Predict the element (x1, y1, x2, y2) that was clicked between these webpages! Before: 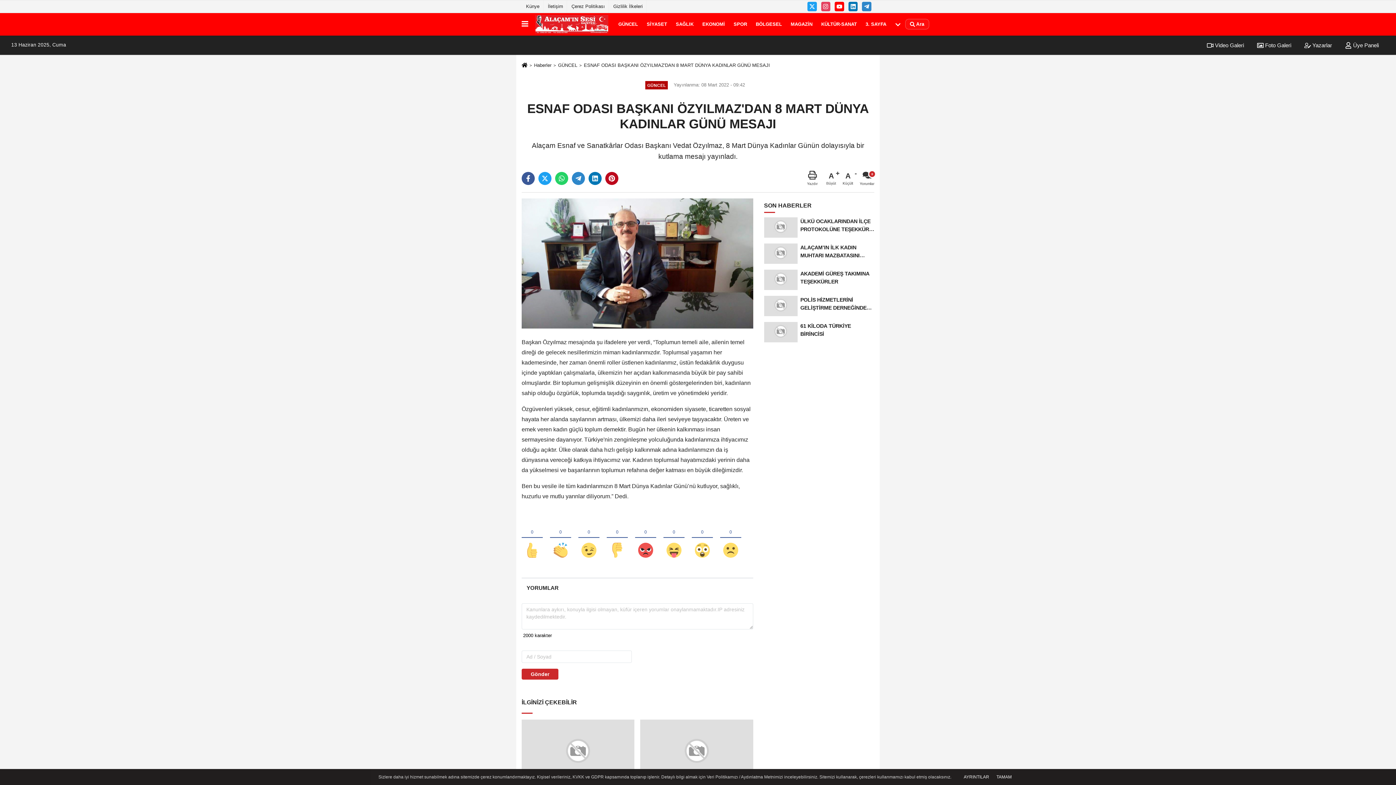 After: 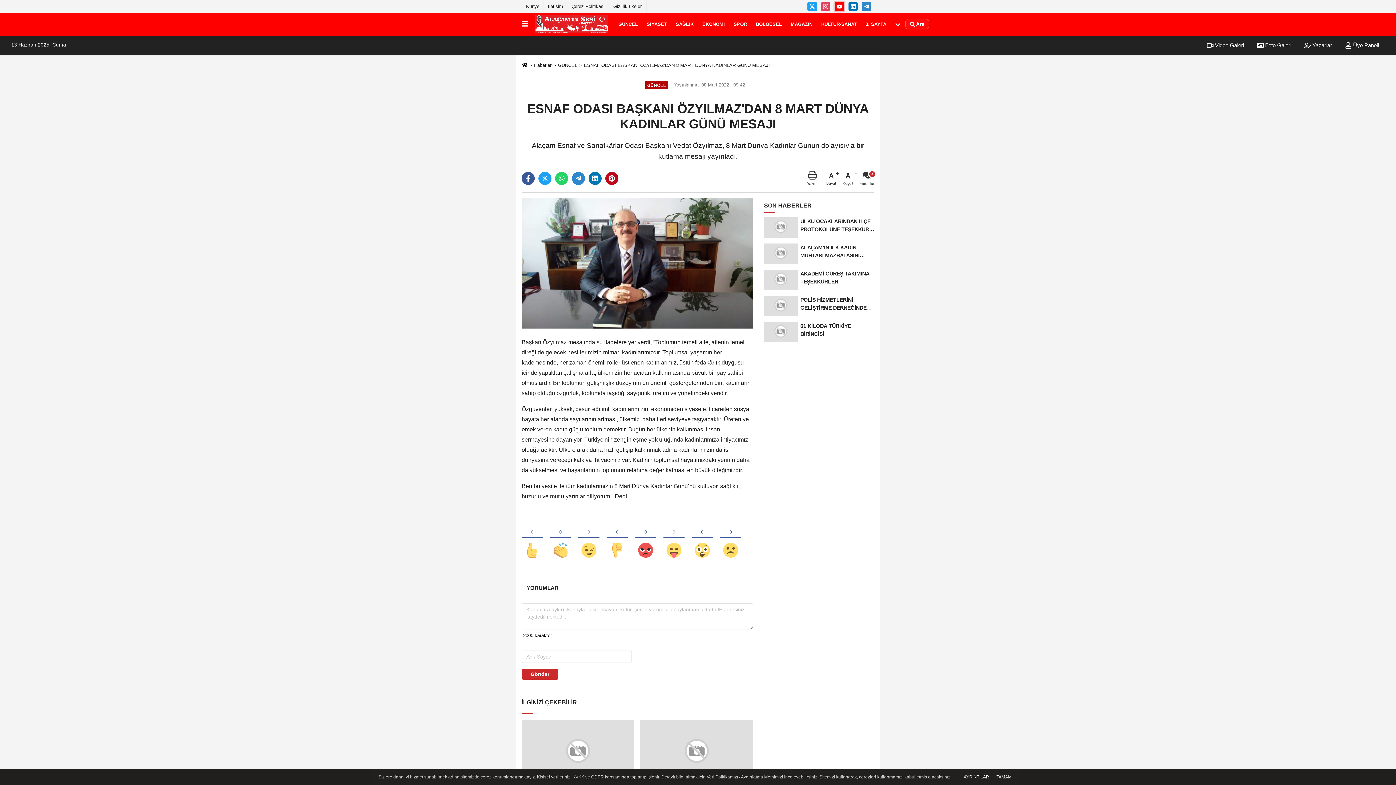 Action: bbox: (834, 1, 844, 11)